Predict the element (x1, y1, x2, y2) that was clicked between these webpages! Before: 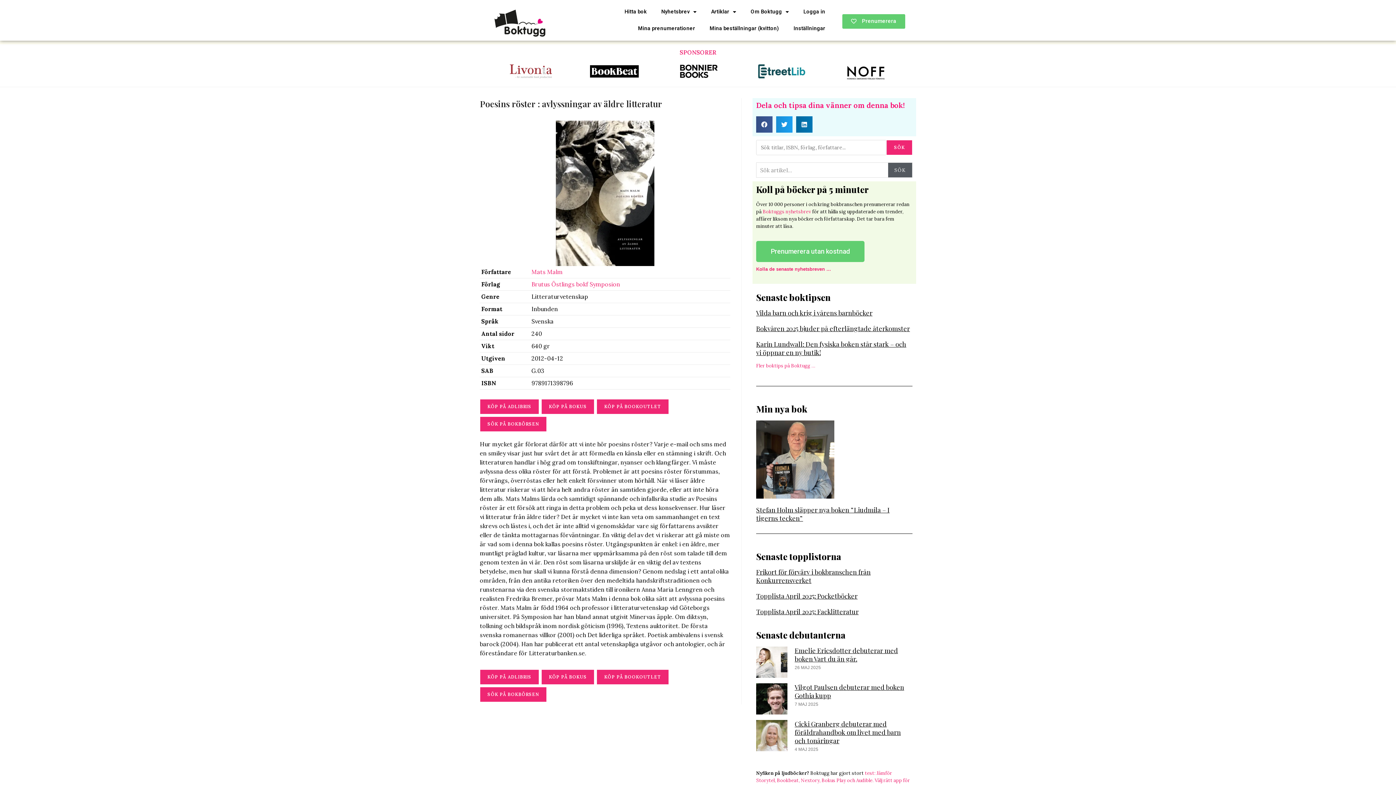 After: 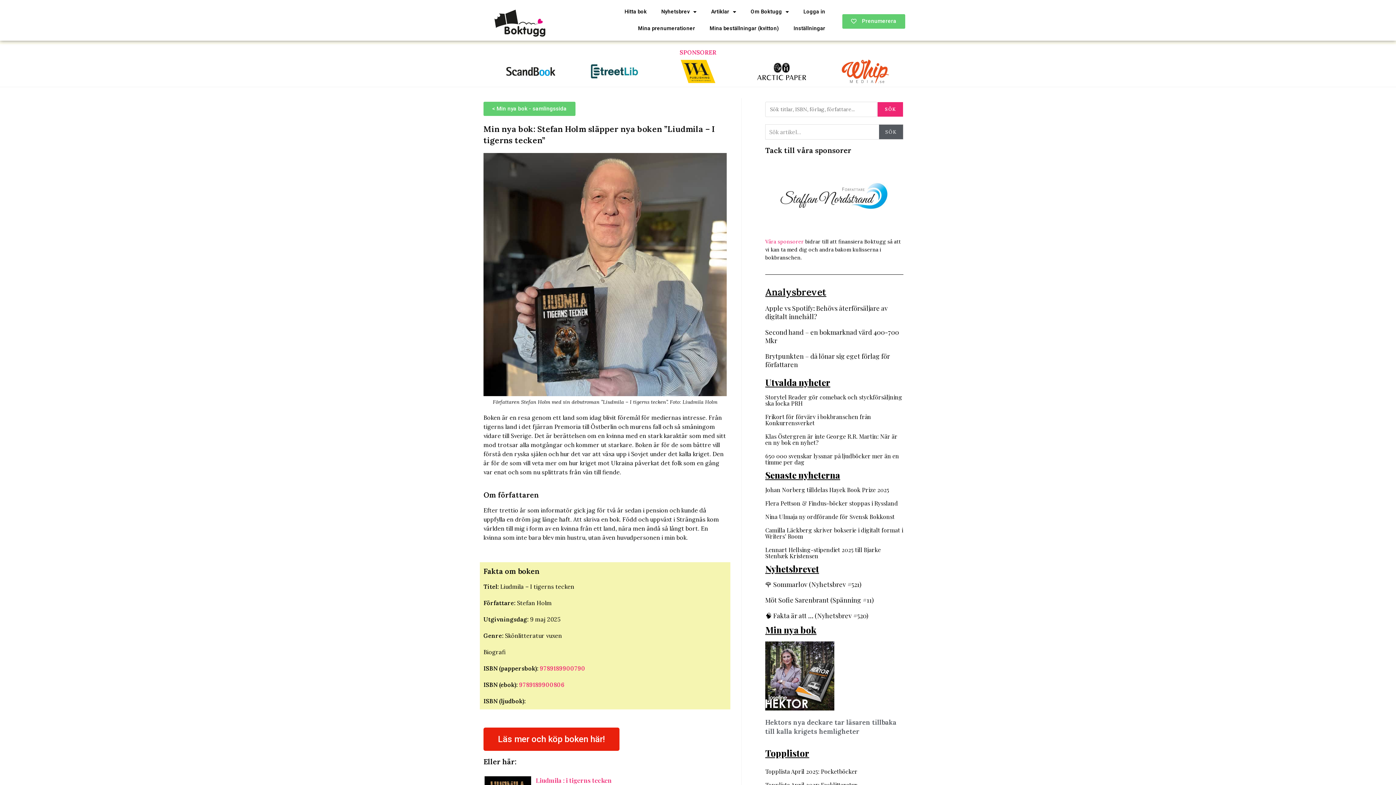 Action: bbox: (756, 420, 834, 498)